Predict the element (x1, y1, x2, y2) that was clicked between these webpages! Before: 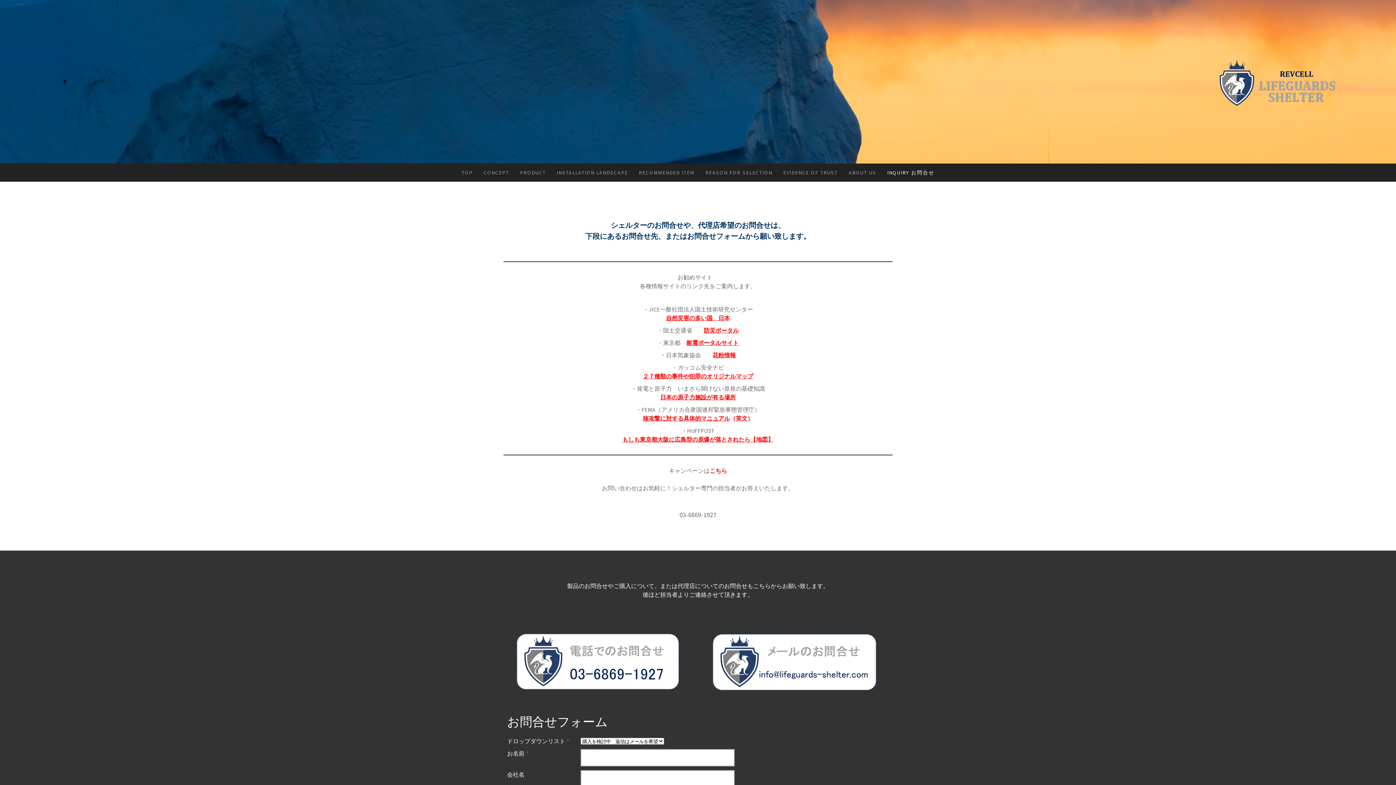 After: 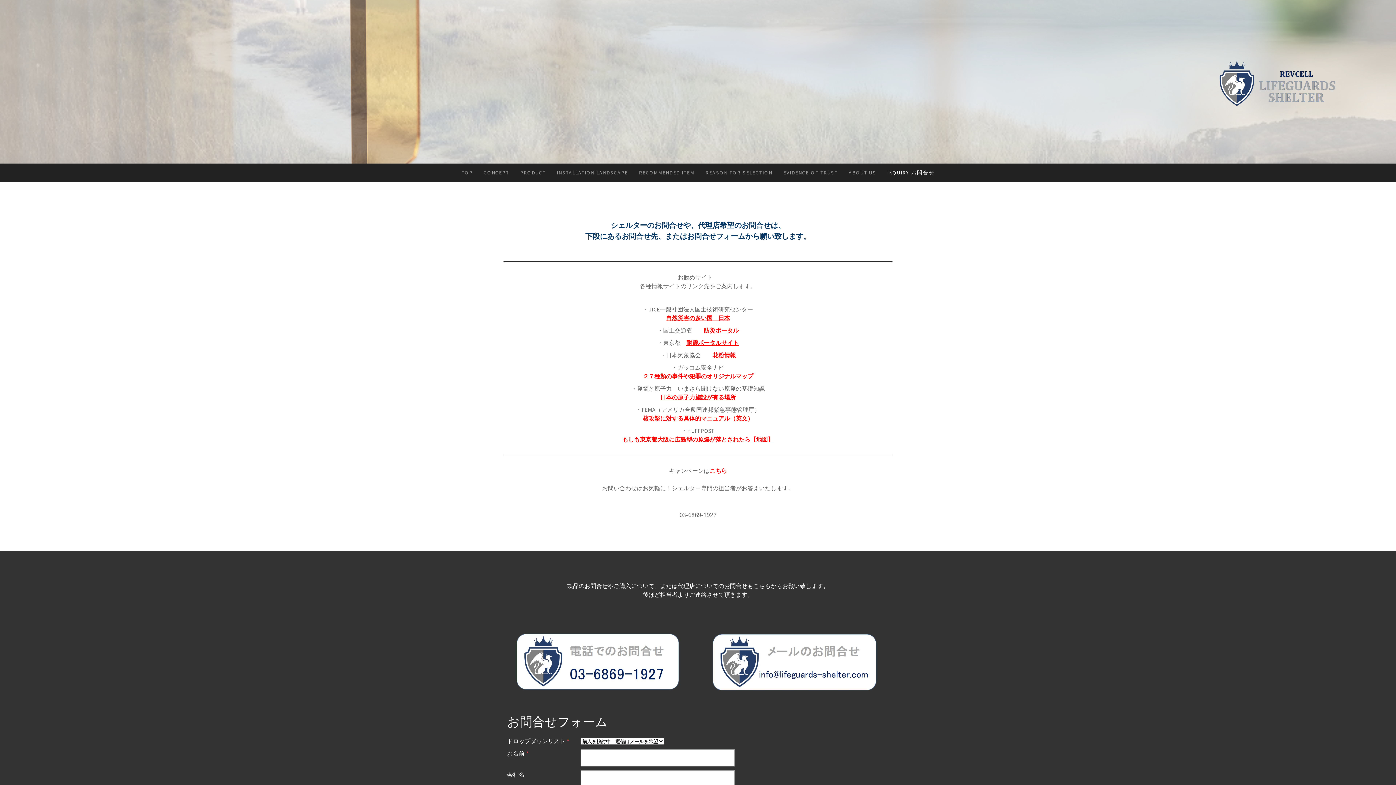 Action: bbox: (712, 351, 736, 358) label: 花粉情報